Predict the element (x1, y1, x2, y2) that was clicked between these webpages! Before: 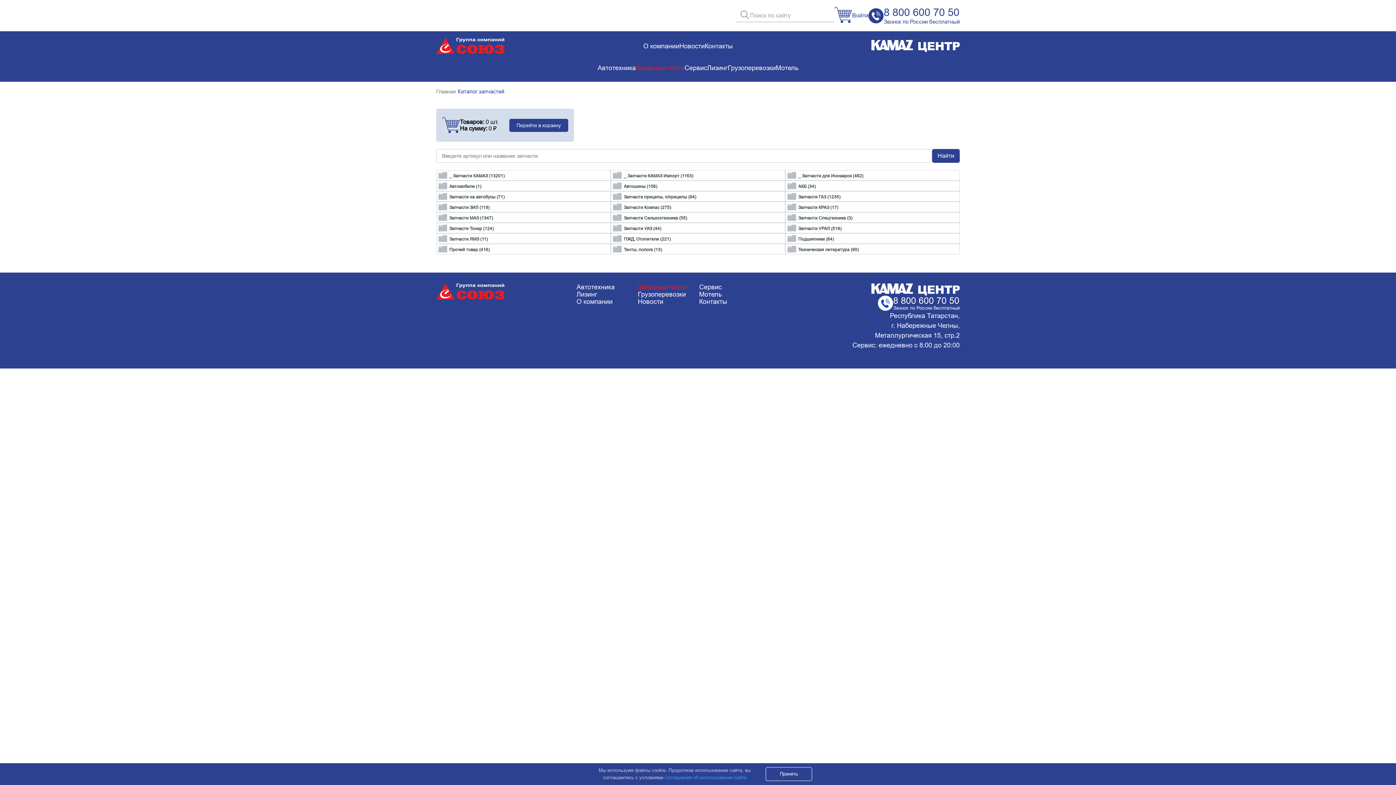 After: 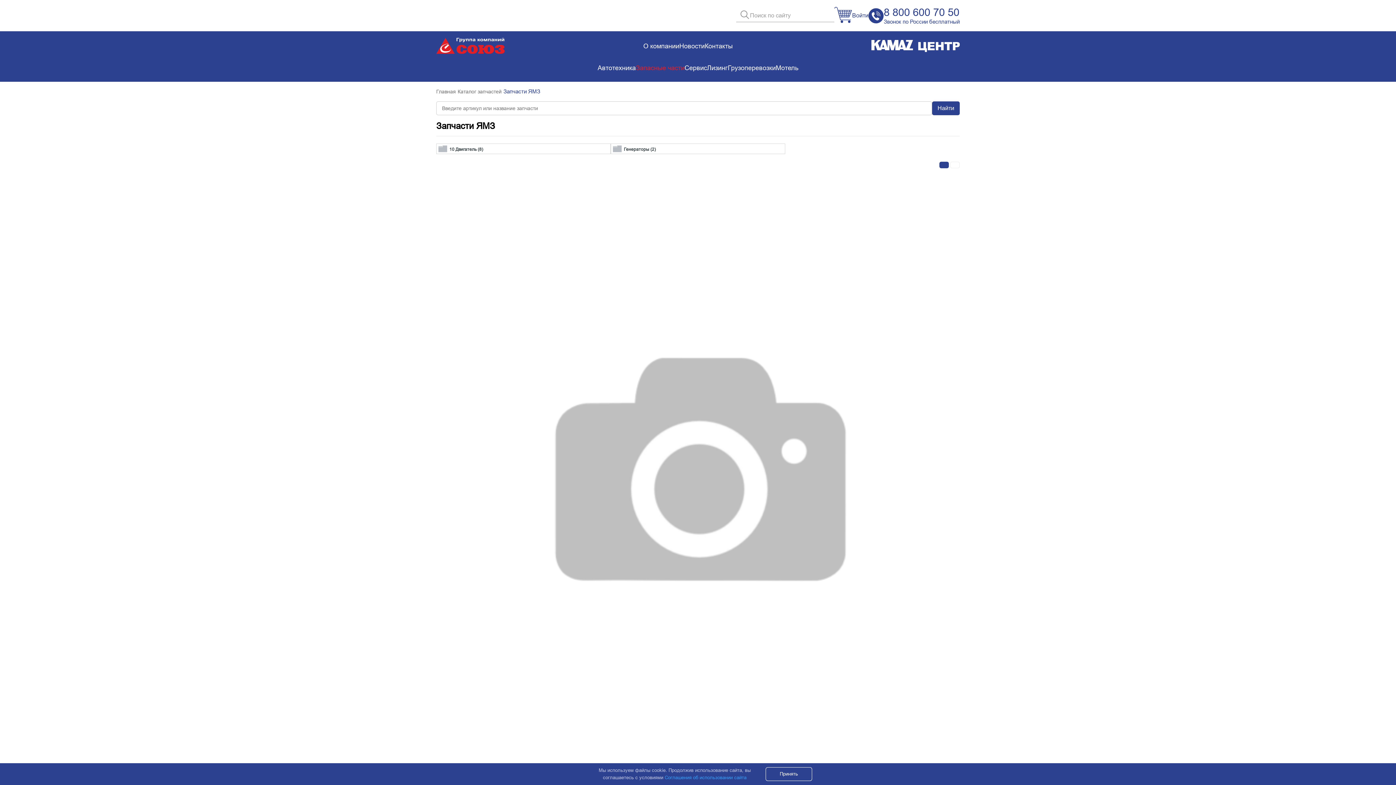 Action: bbox: (438, 233, 608, 243) label: Запчасти ЯМЗ (11)